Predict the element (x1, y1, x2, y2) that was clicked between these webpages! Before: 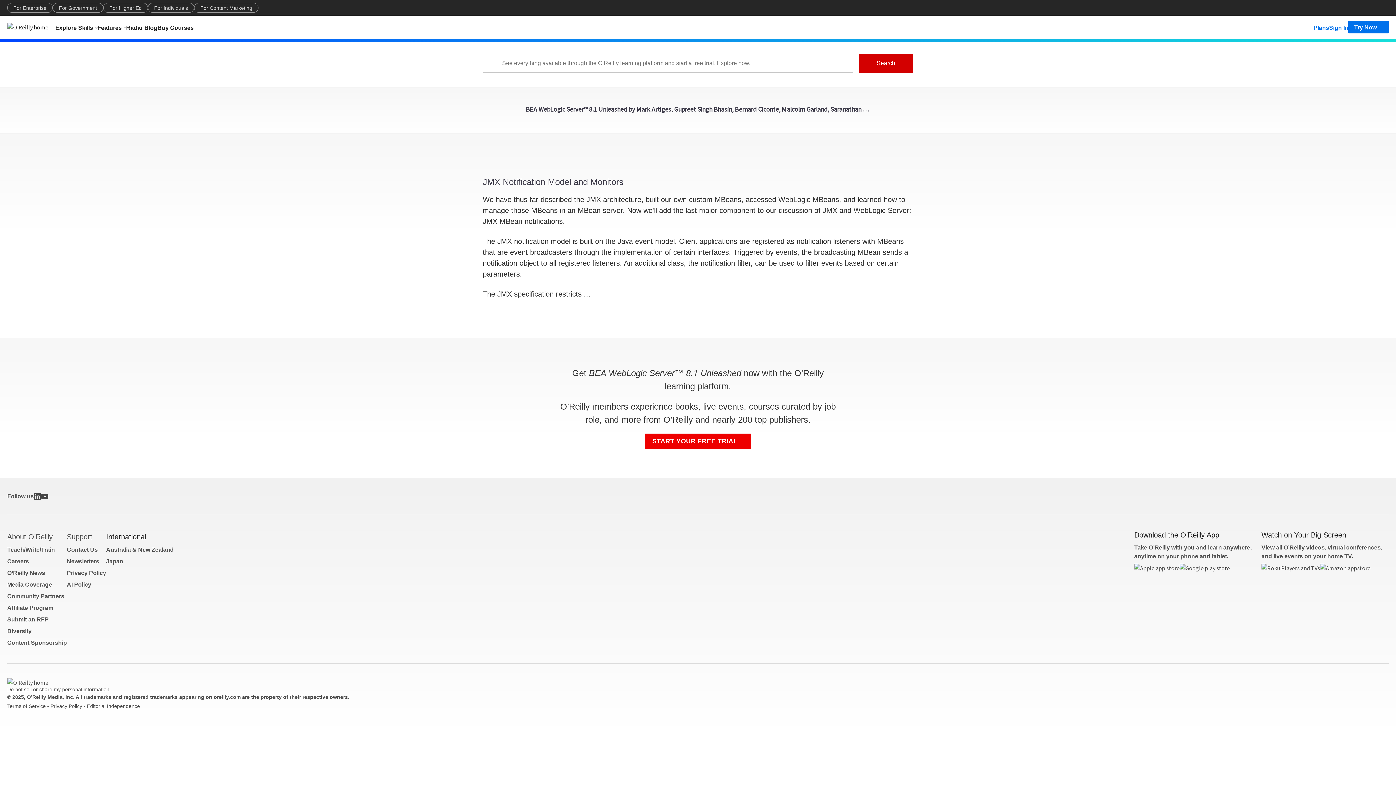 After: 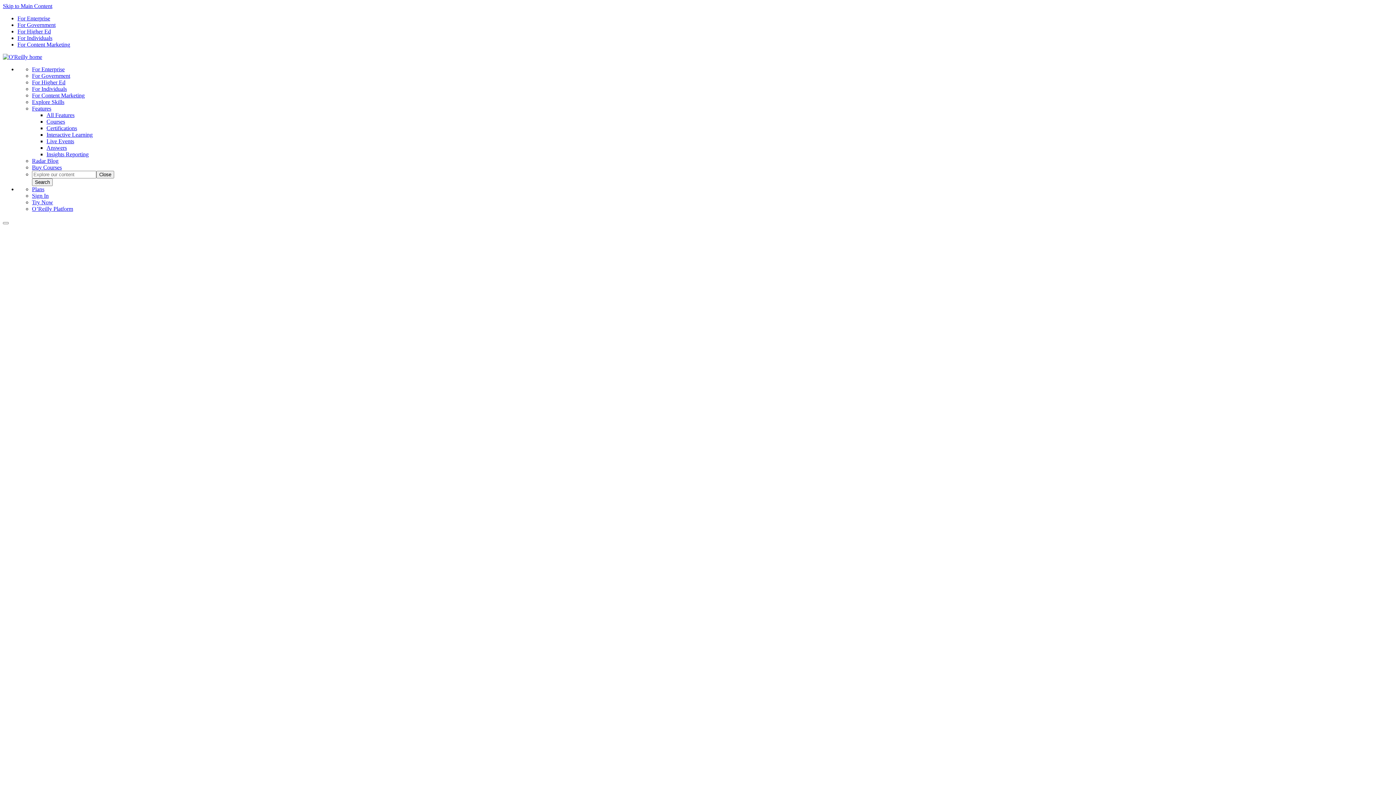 Action: label: For Enterprise bbox: (7, 2, 52, 12)